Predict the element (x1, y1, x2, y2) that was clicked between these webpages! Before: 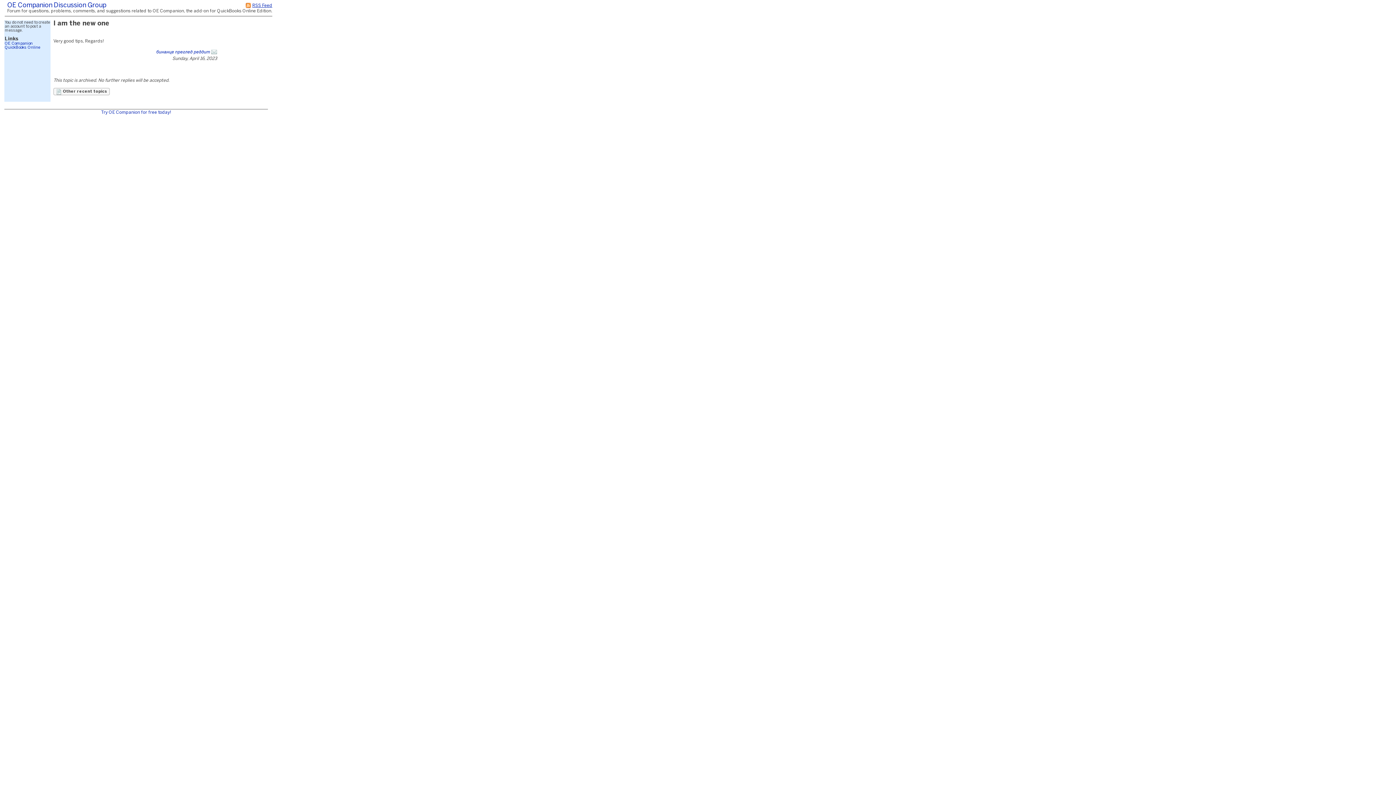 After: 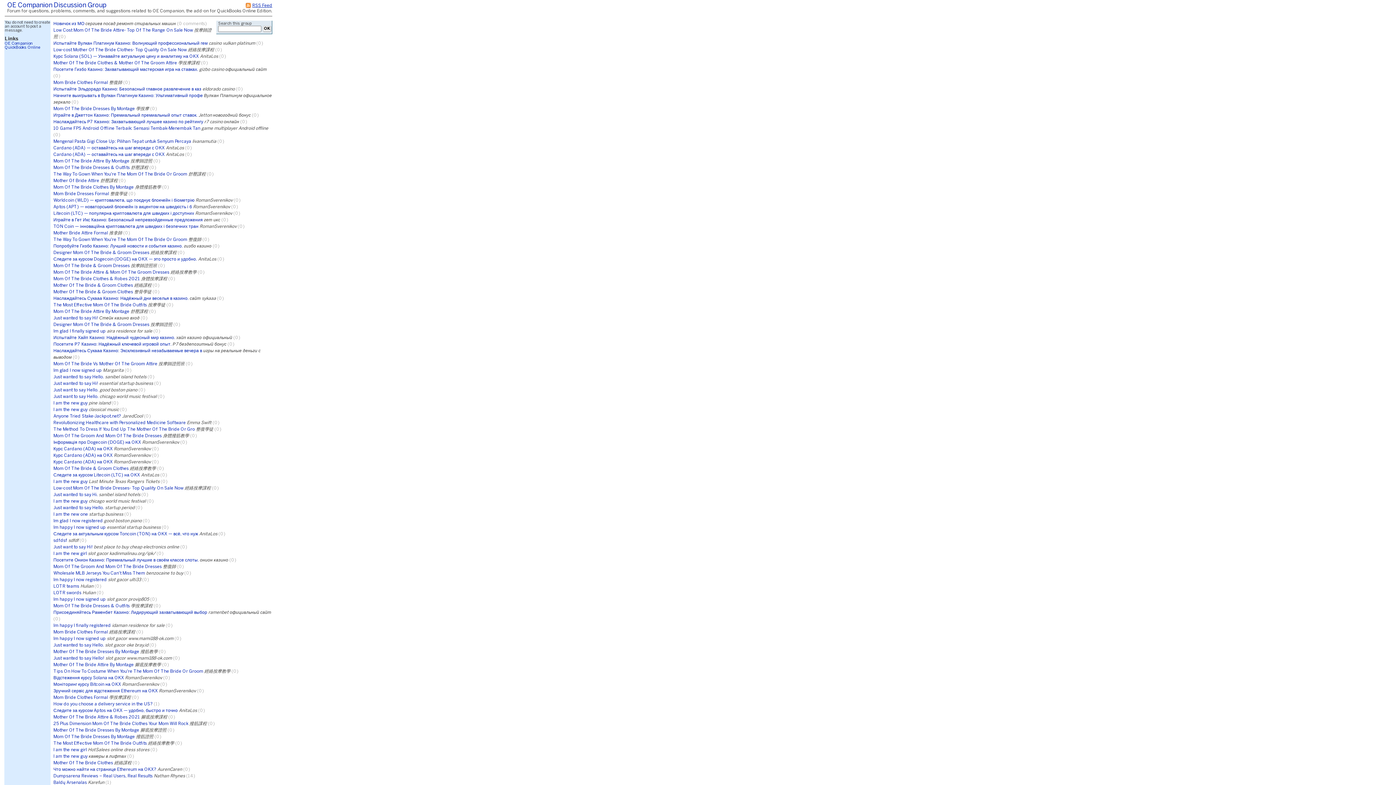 Action: bbox: (53, 88, 109, 95) label:  Other recent topics